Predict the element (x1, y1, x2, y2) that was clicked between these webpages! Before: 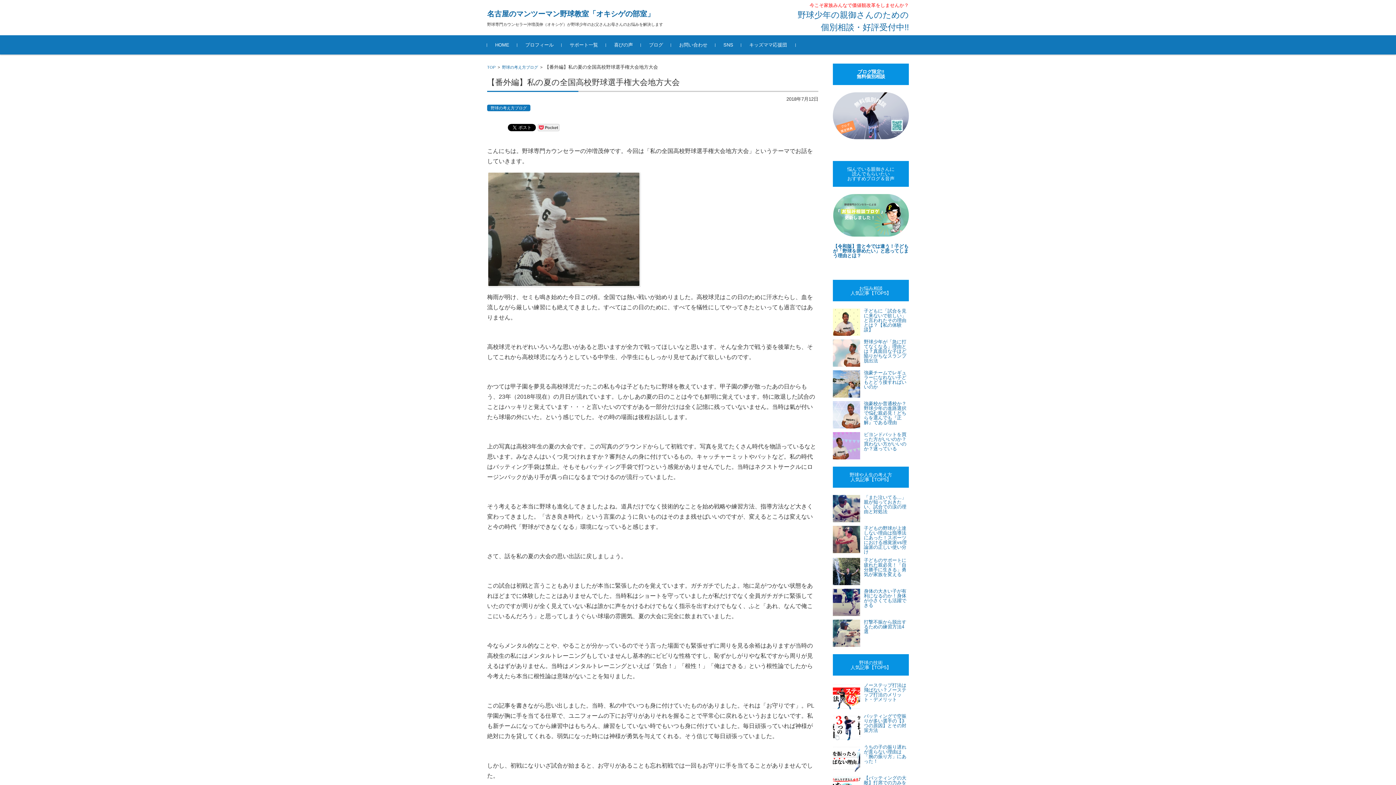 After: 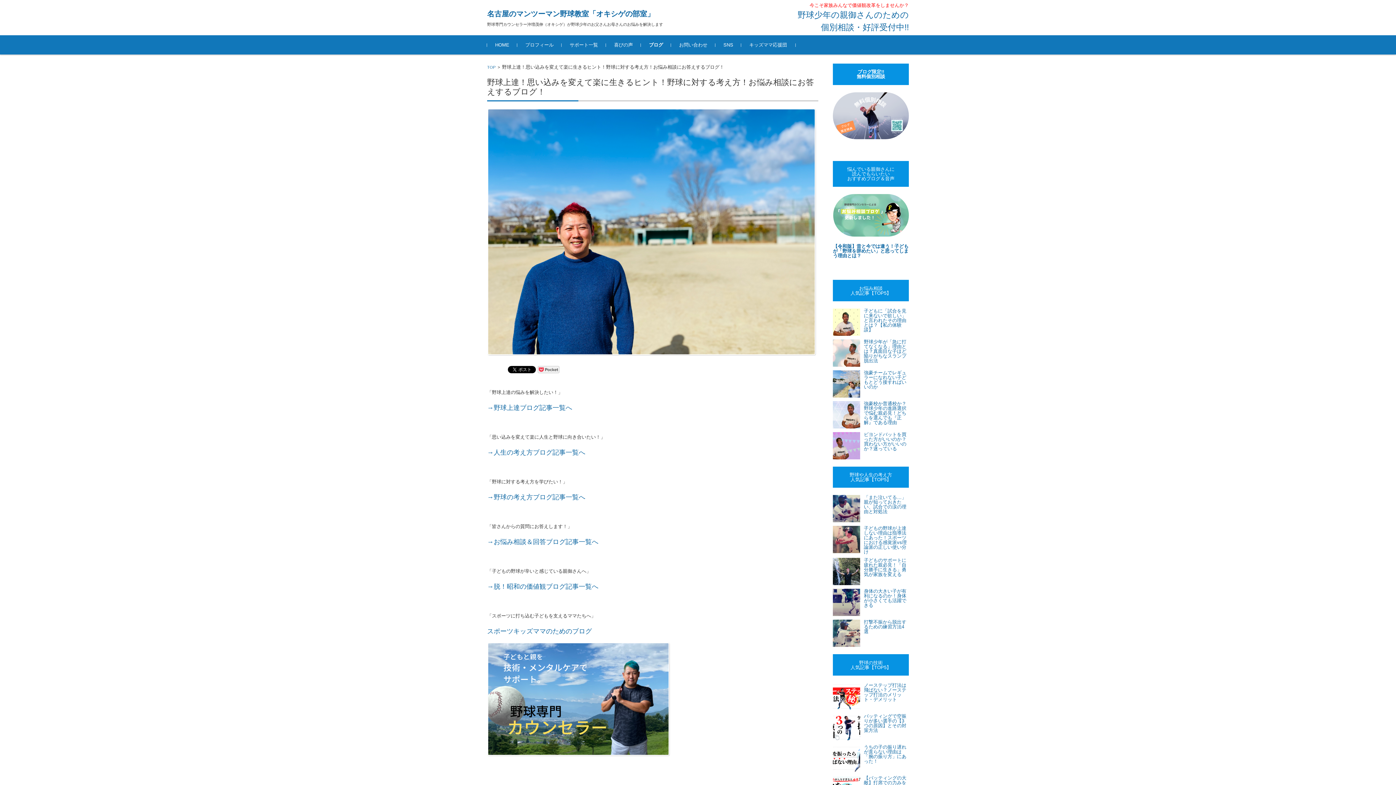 Action: bbox: (641, 35, 671, 54) label: ブログ